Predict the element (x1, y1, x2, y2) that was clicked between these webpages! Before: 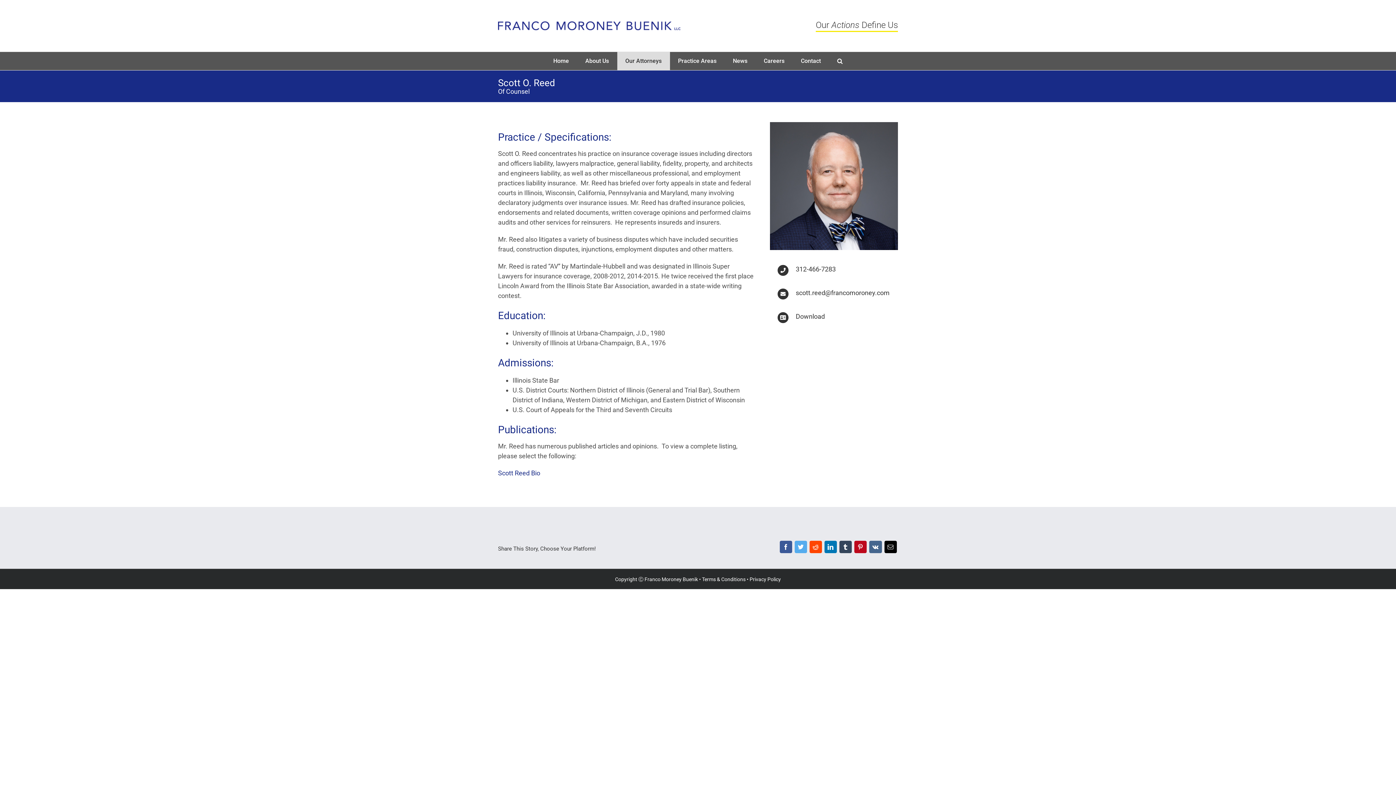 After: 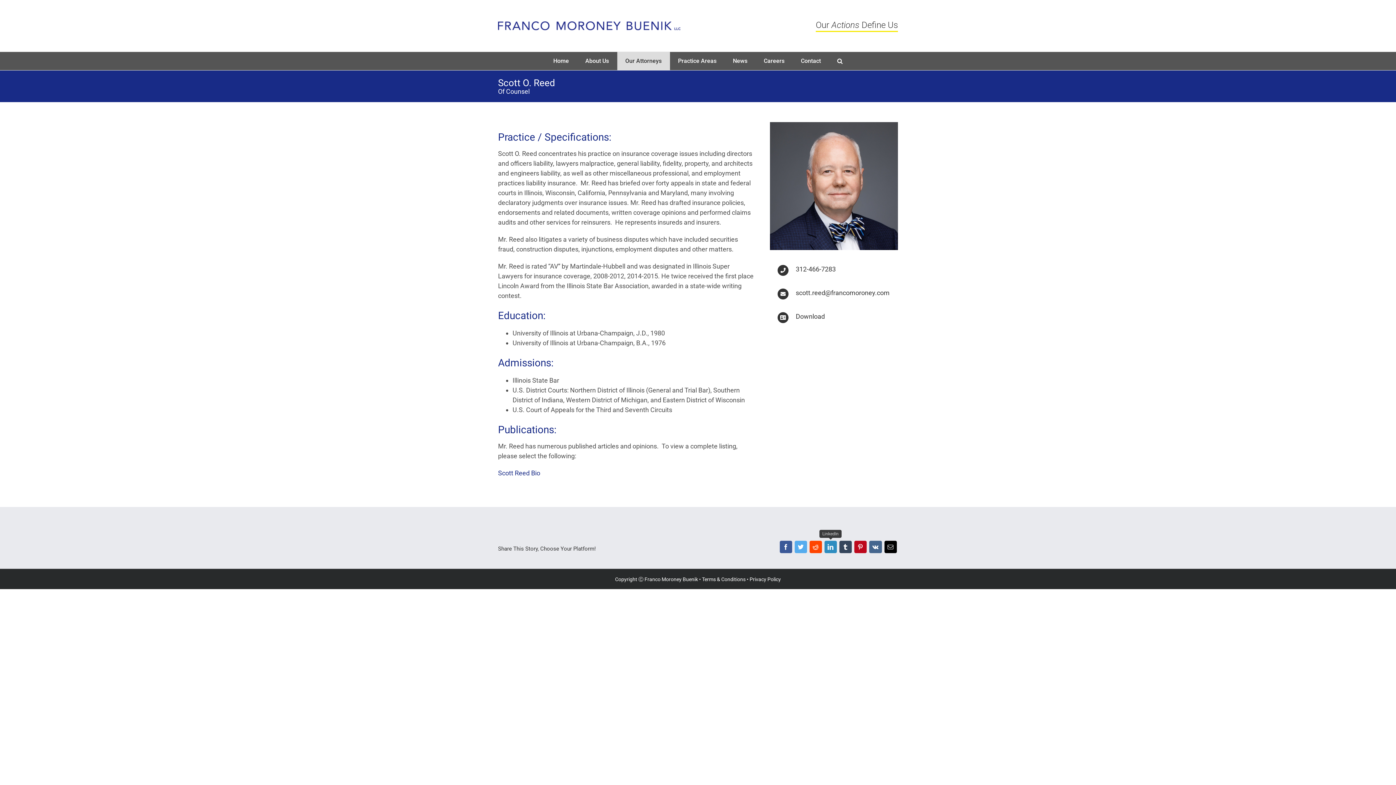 Action: bbox: (823, 541, 838, 557) label: LinkedIn